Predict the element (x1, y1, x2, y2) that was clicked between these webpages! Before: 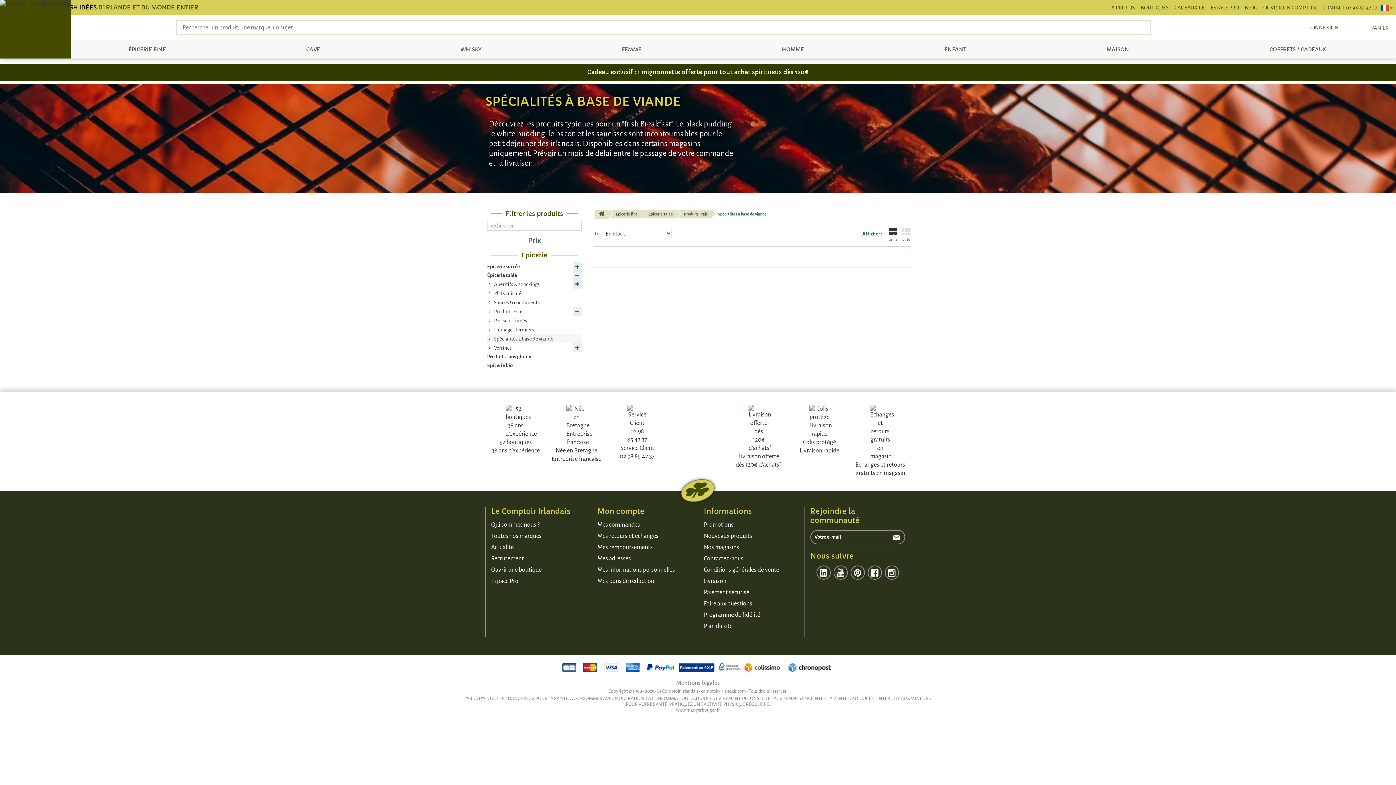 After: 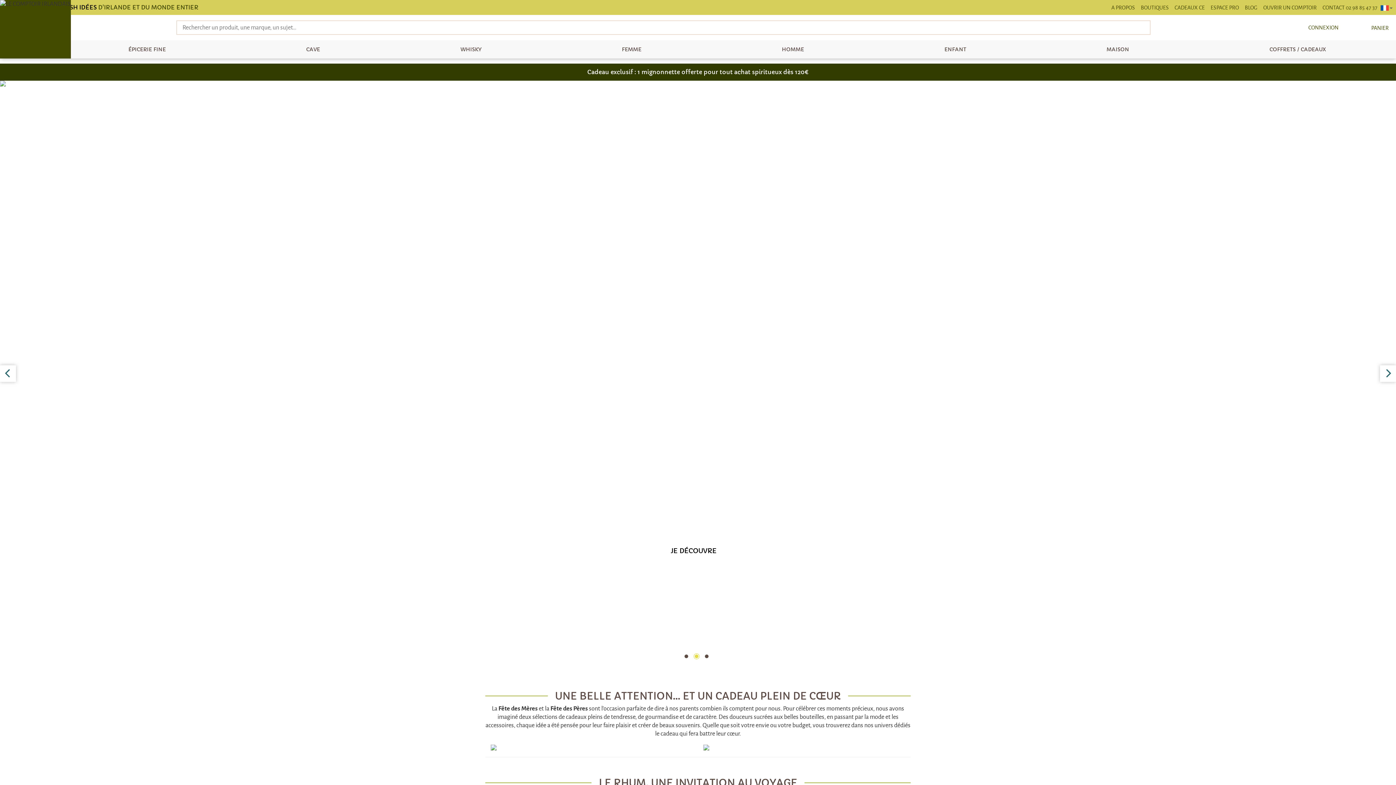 Action: bbox: (594, 209, 608, 218)